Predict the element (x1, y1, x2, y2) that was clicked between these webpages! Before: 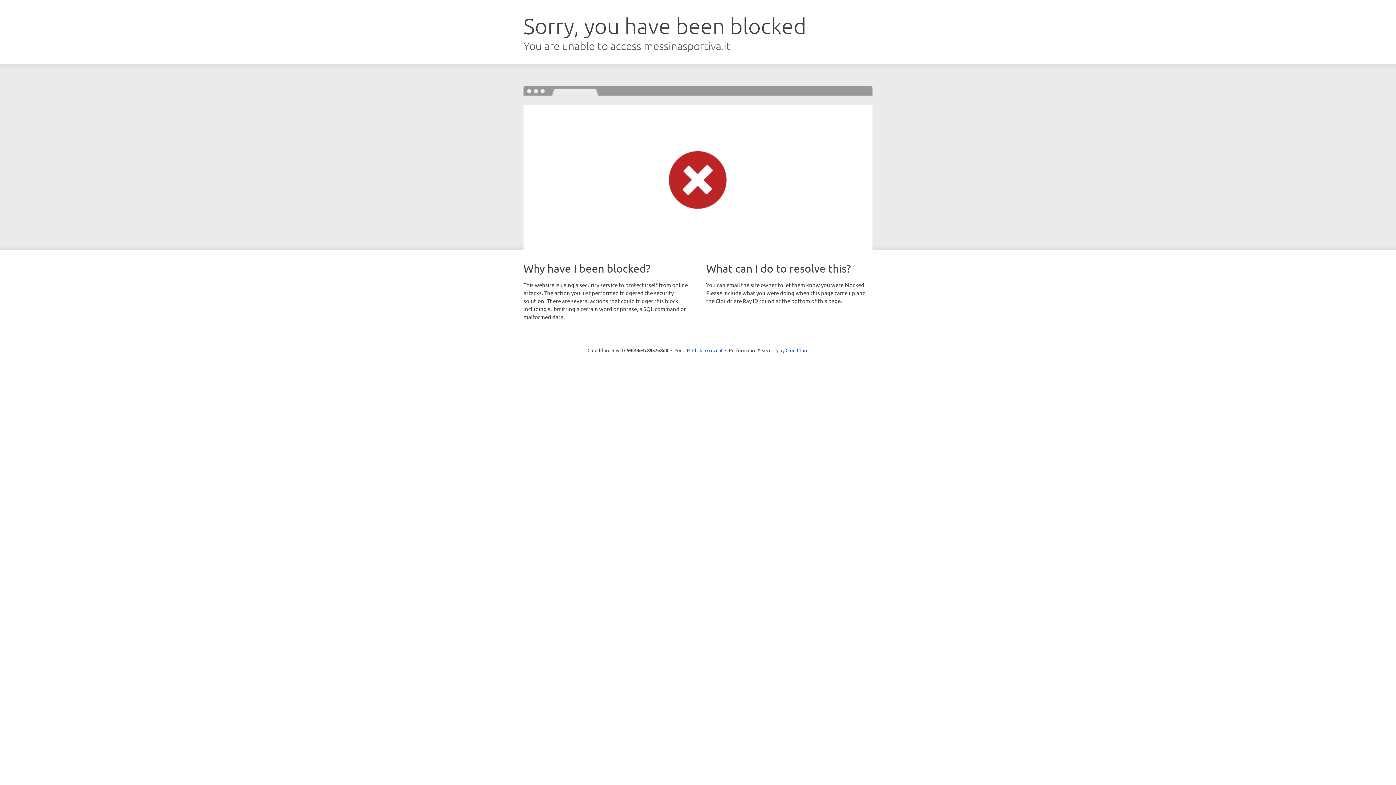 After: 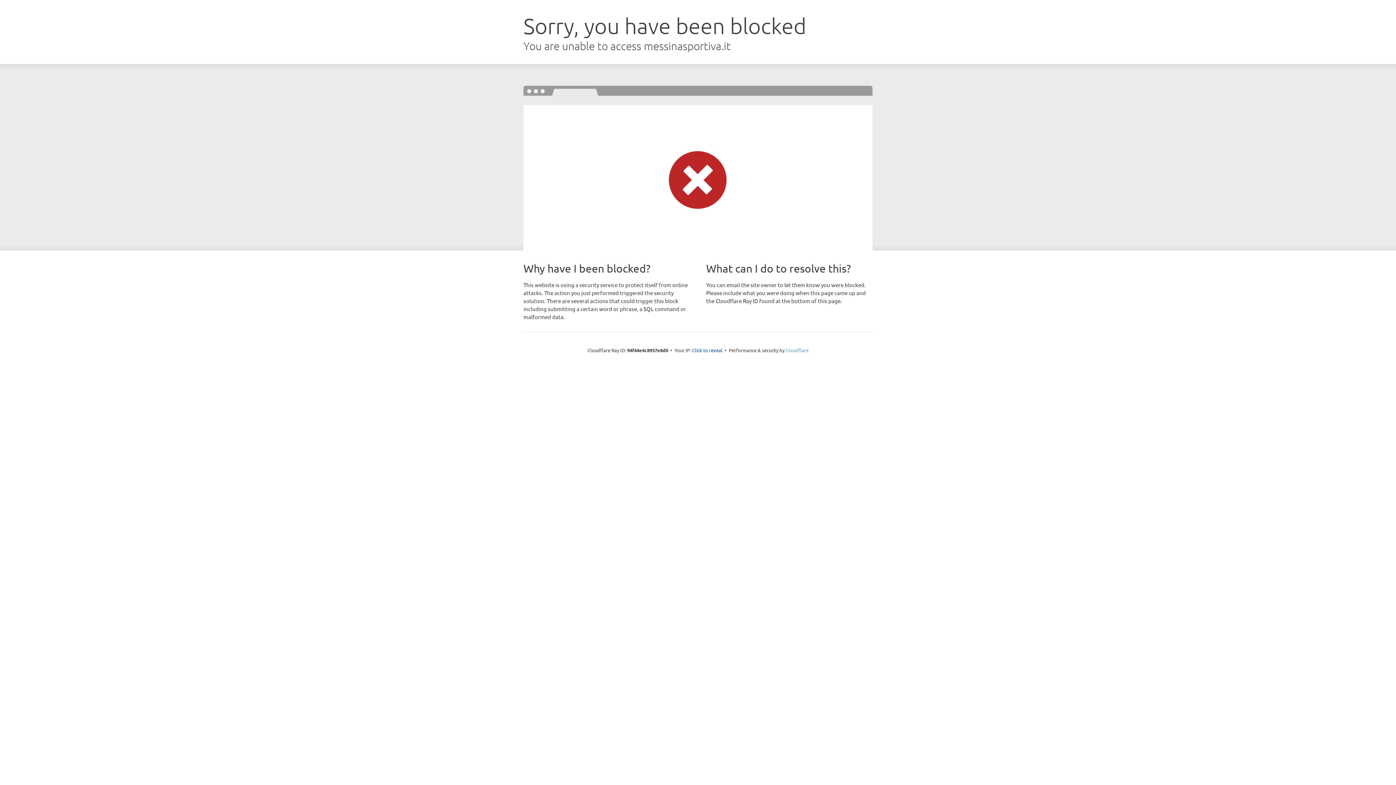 Action: bbox: (785, 347, 808, 353) label: Cloudflare